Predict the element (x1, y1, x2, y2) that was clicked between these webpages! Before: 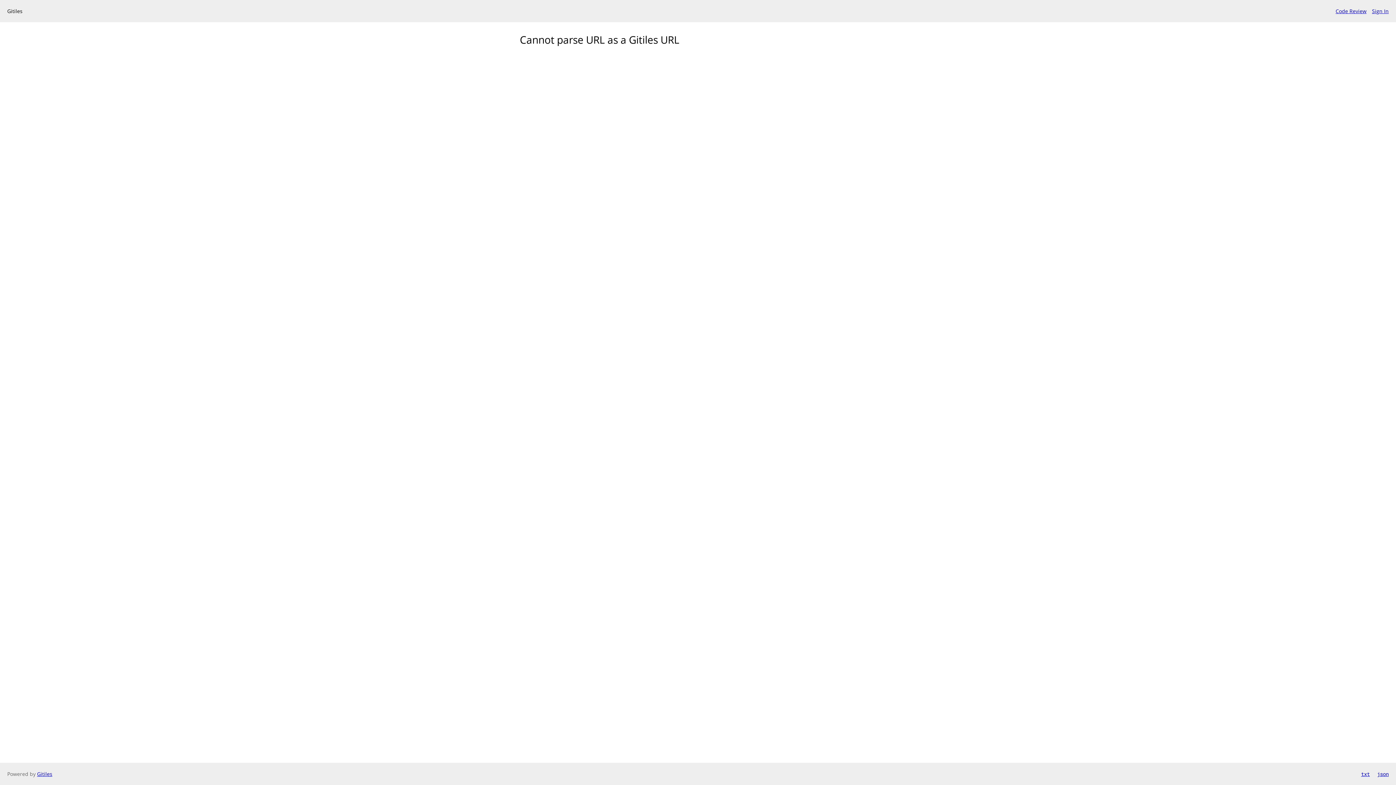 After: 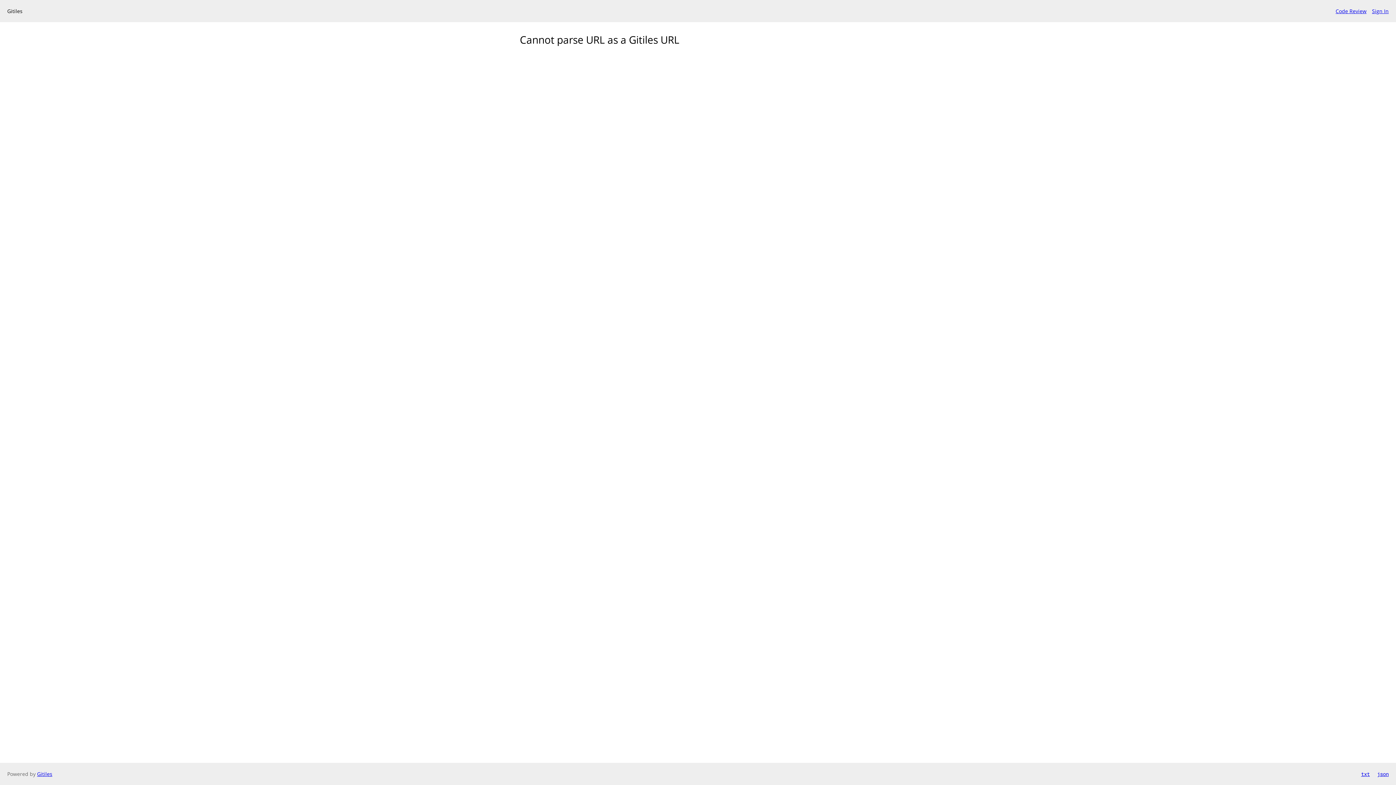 Action: bbox: (1377, 770, 1389, 778) label: json